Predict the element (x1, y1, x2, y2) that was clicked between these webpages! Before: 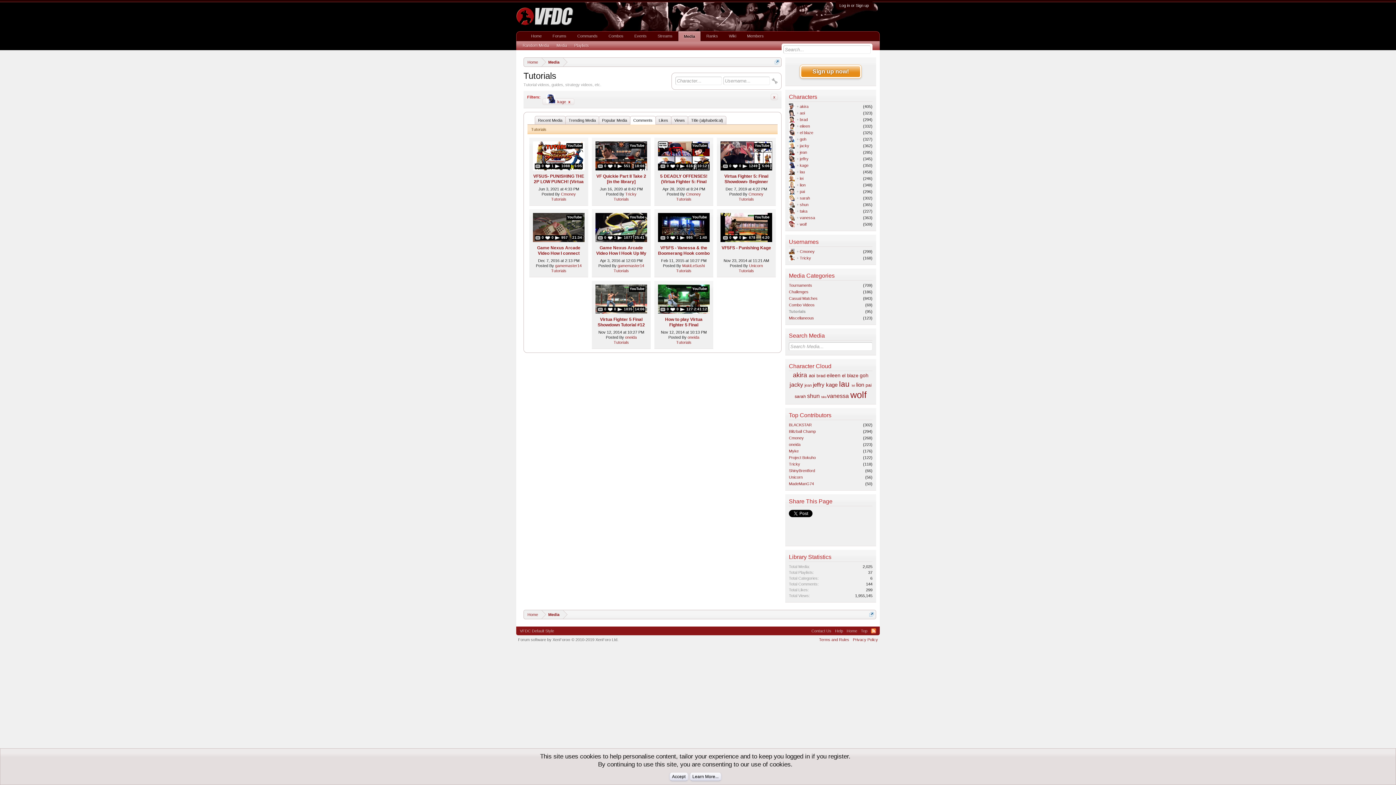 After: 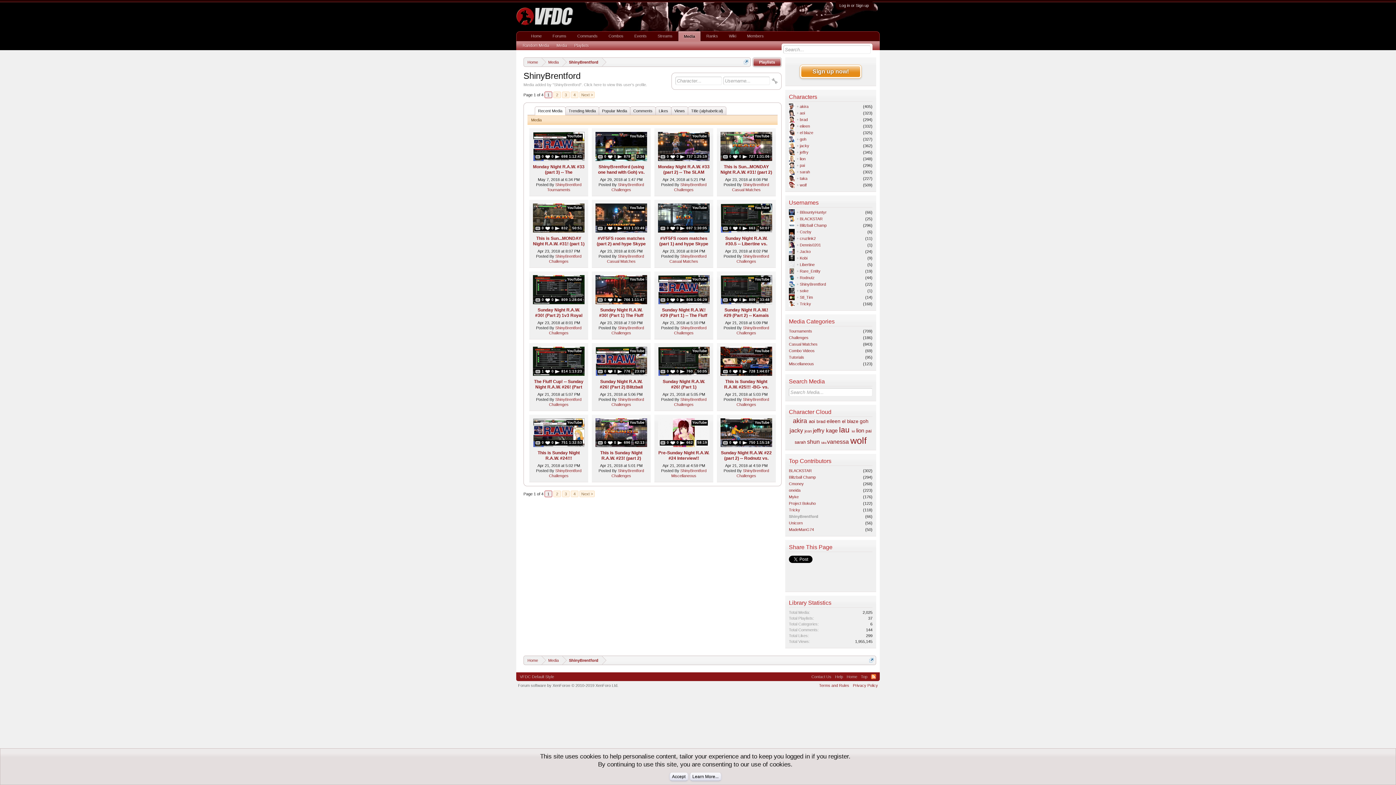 Action: bbox: (789, 468, 815, 473) label: ShinyBrentford